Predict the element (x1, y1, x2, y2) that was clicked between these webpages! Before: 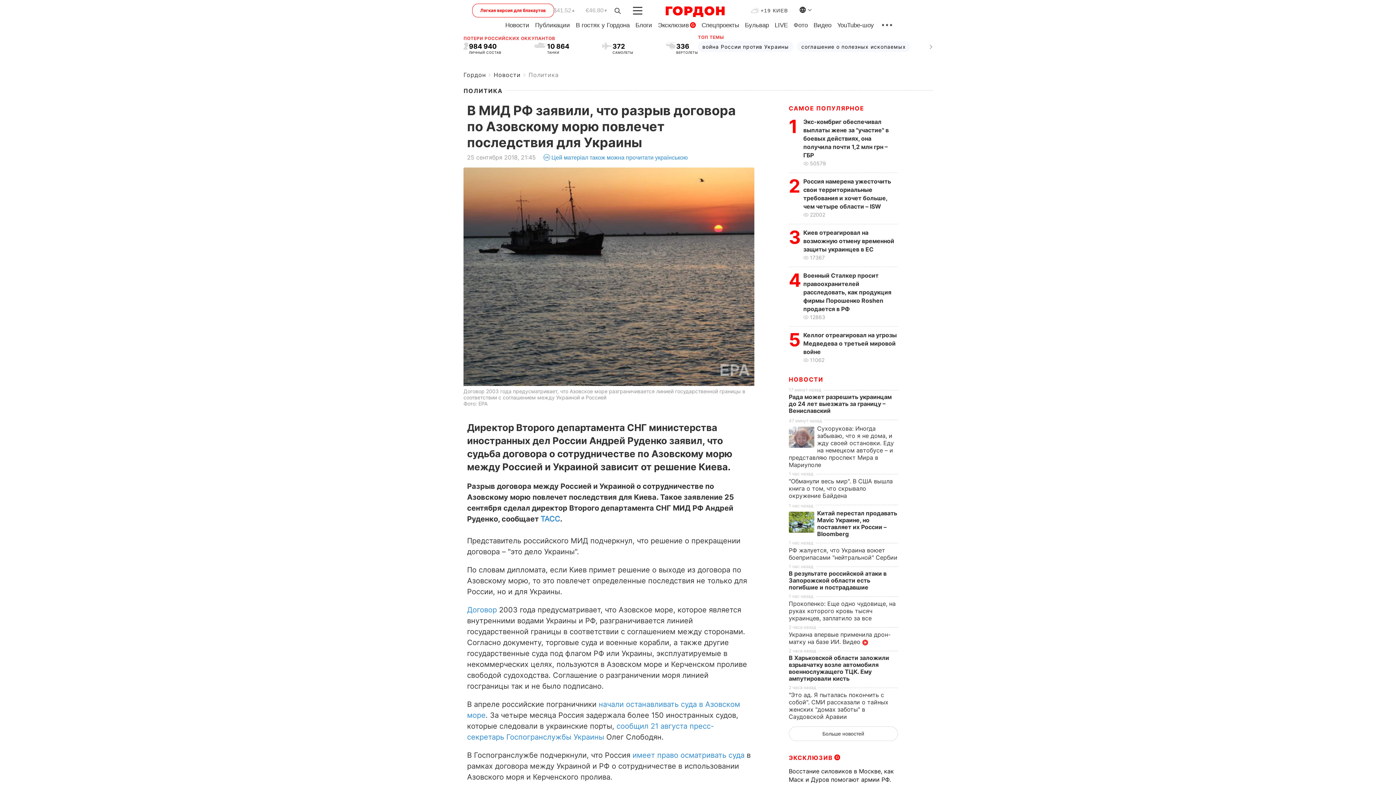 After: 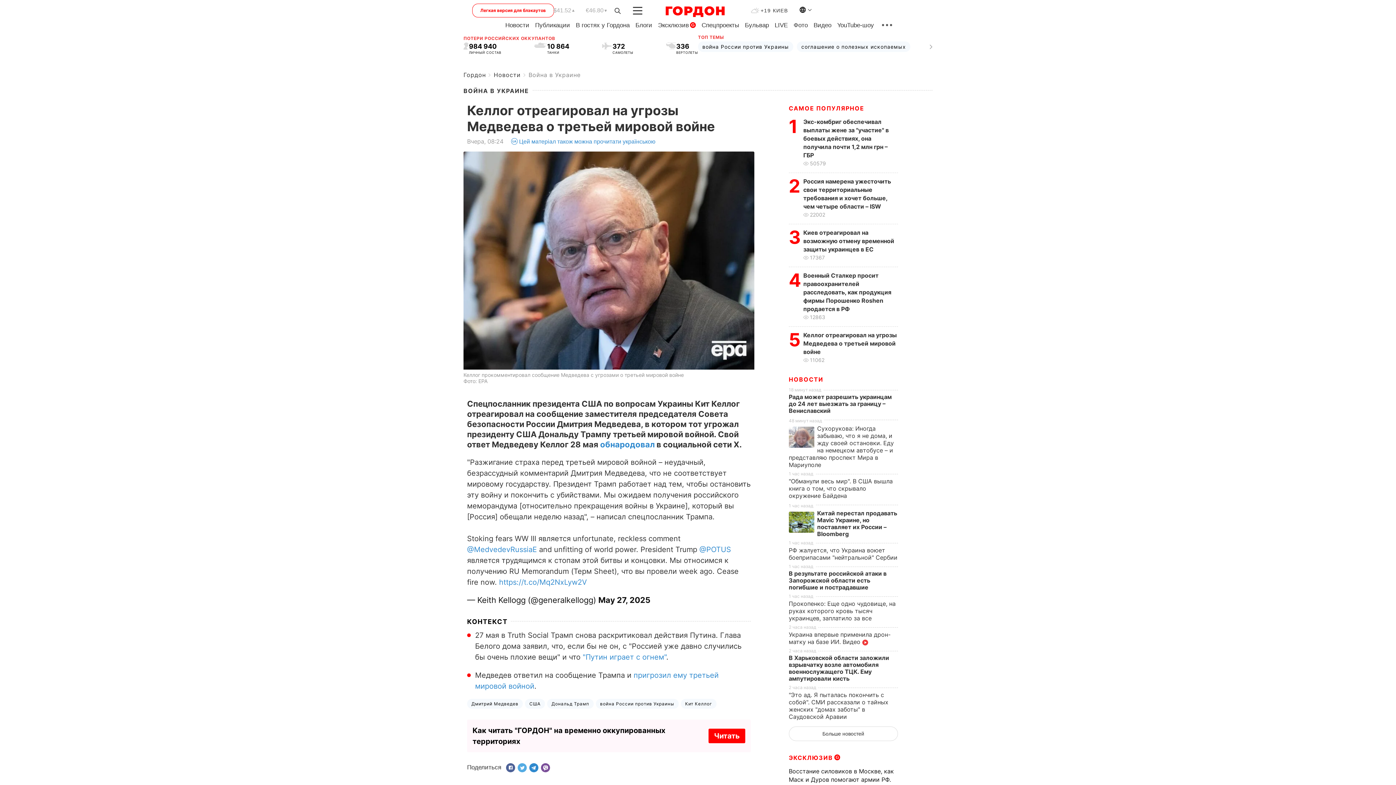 Action: label: Келлог отреагировал на угрозы Медведева о третьей мировой войне bbox: (803, 331, 897, 355)